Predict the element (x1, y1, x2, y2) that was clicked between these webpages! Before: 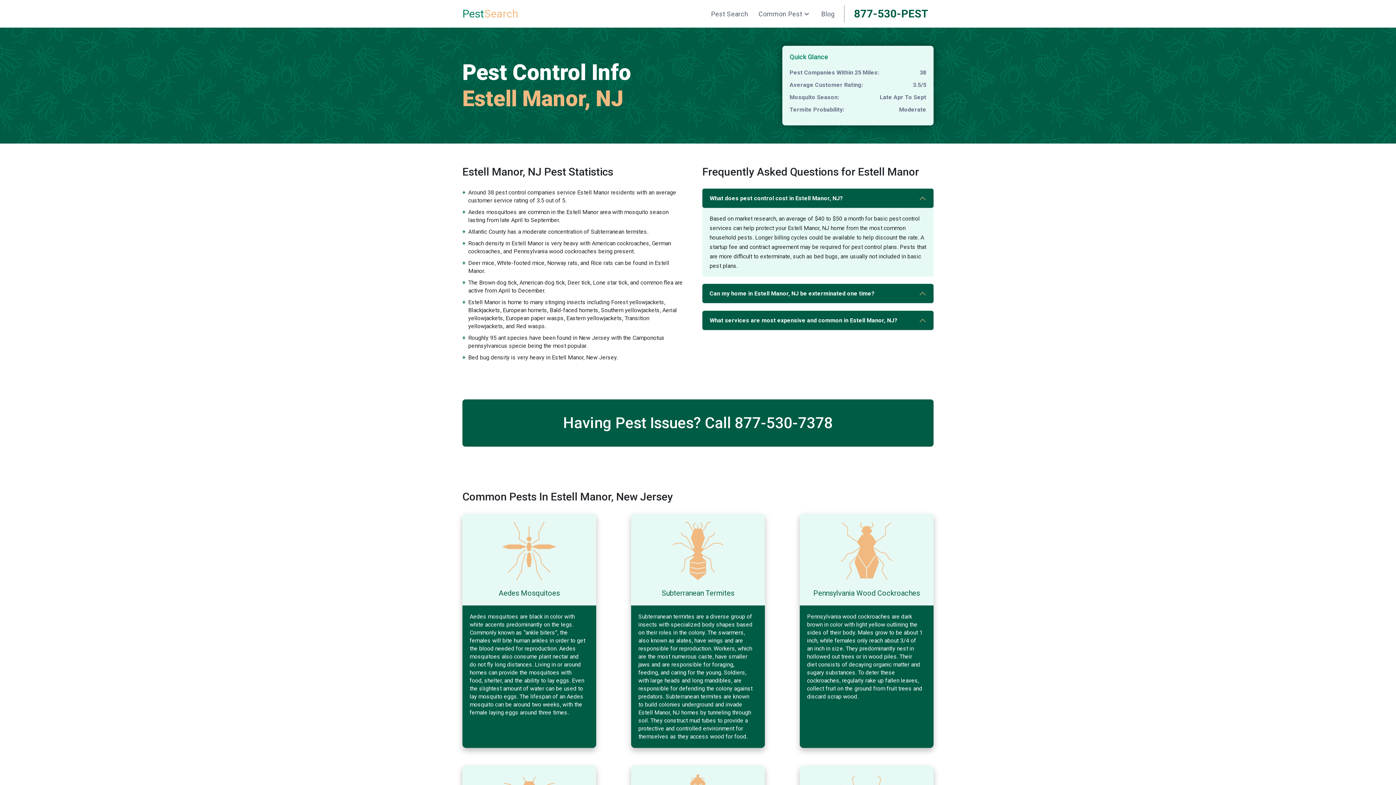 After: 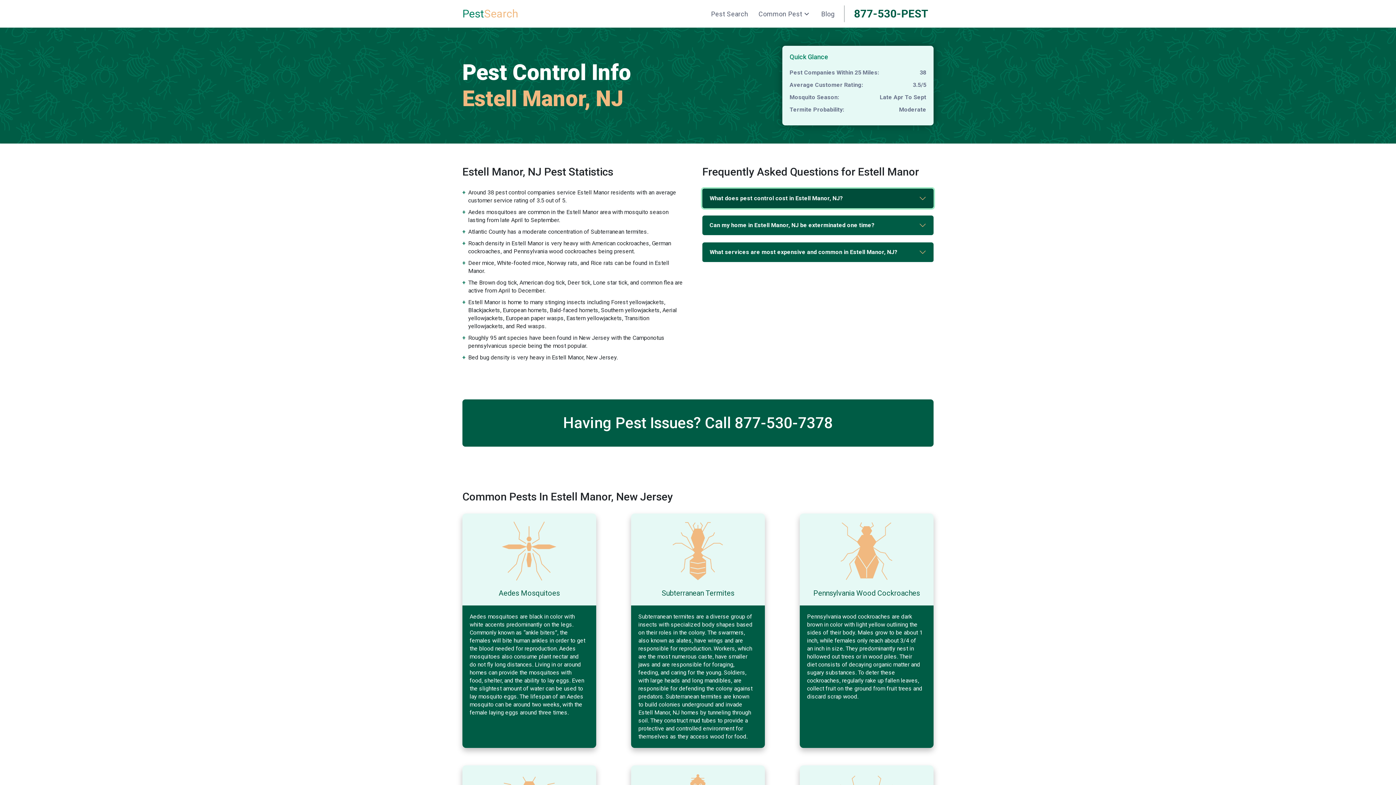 Action: bbox: (702, 188, 933, 208) label: What does pest control cost in Estell Manor, NJ?